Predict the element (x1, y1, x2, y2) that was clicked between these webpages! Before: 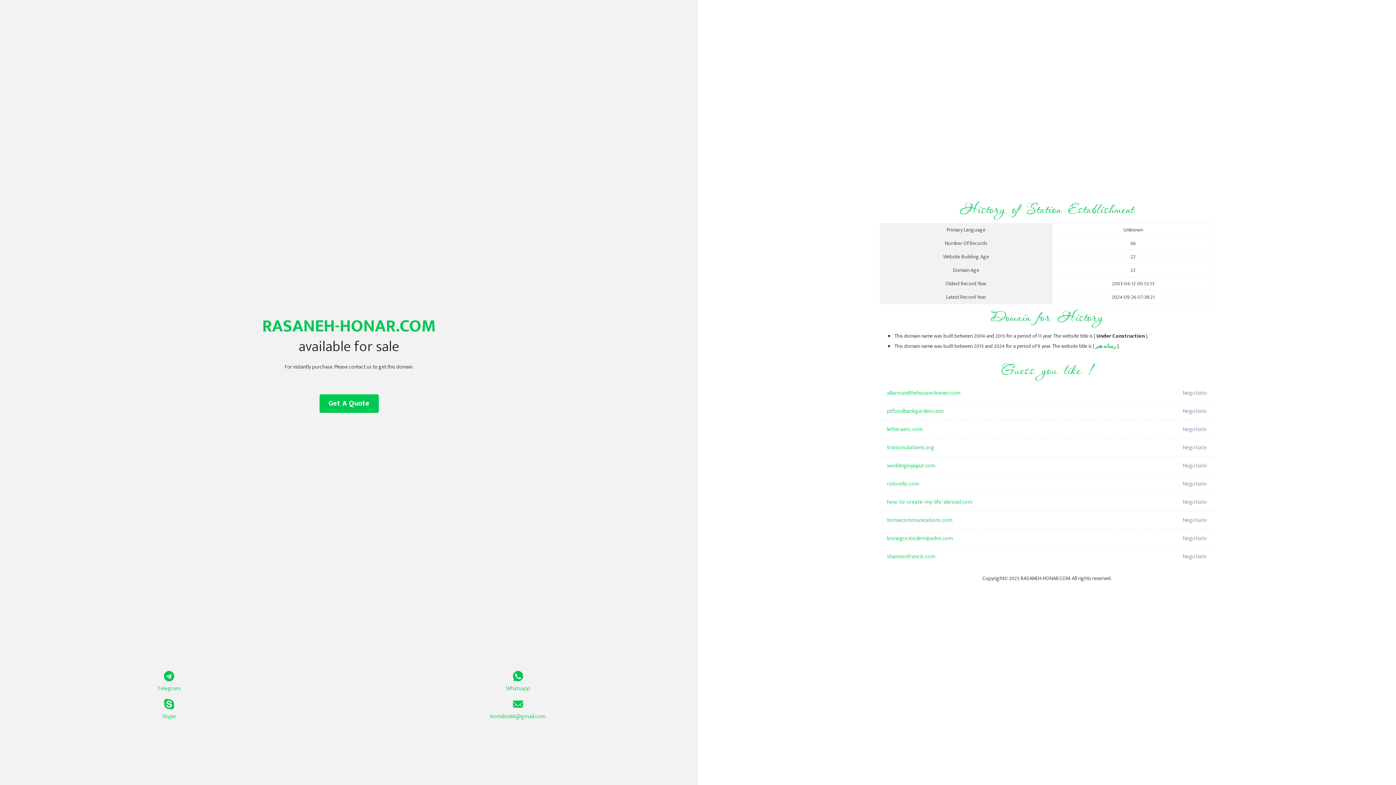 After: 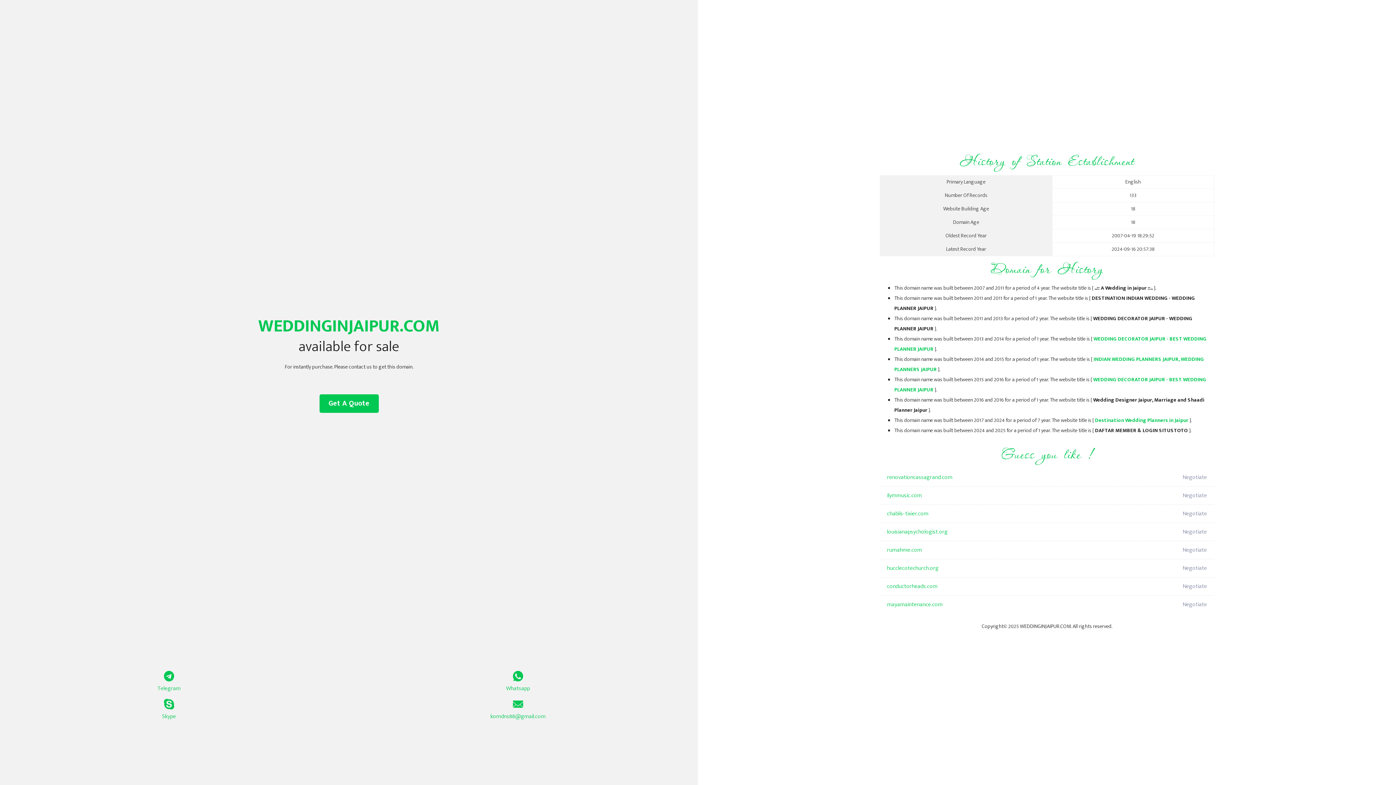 Action: bbox: (887, 457, 1098, 475) label: weddinginjaipur.com